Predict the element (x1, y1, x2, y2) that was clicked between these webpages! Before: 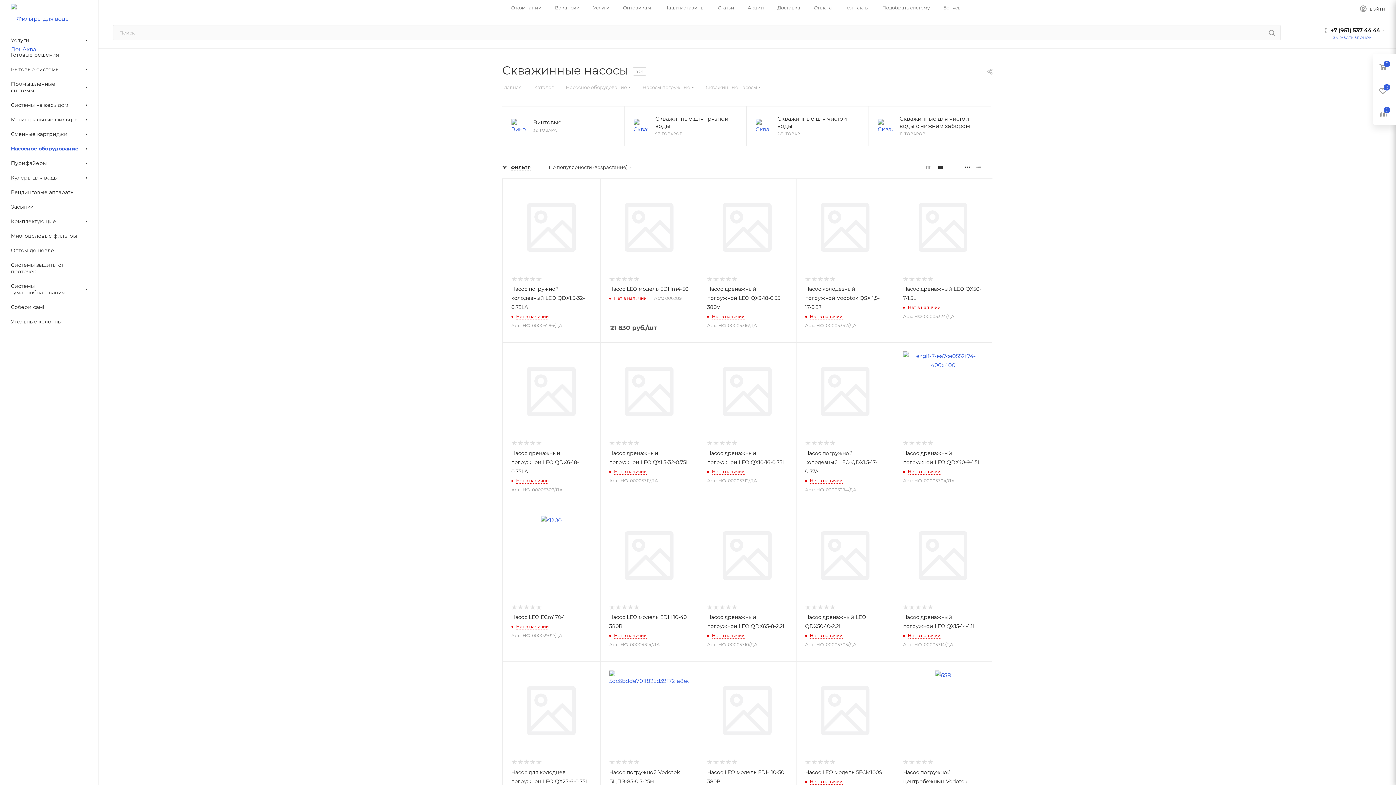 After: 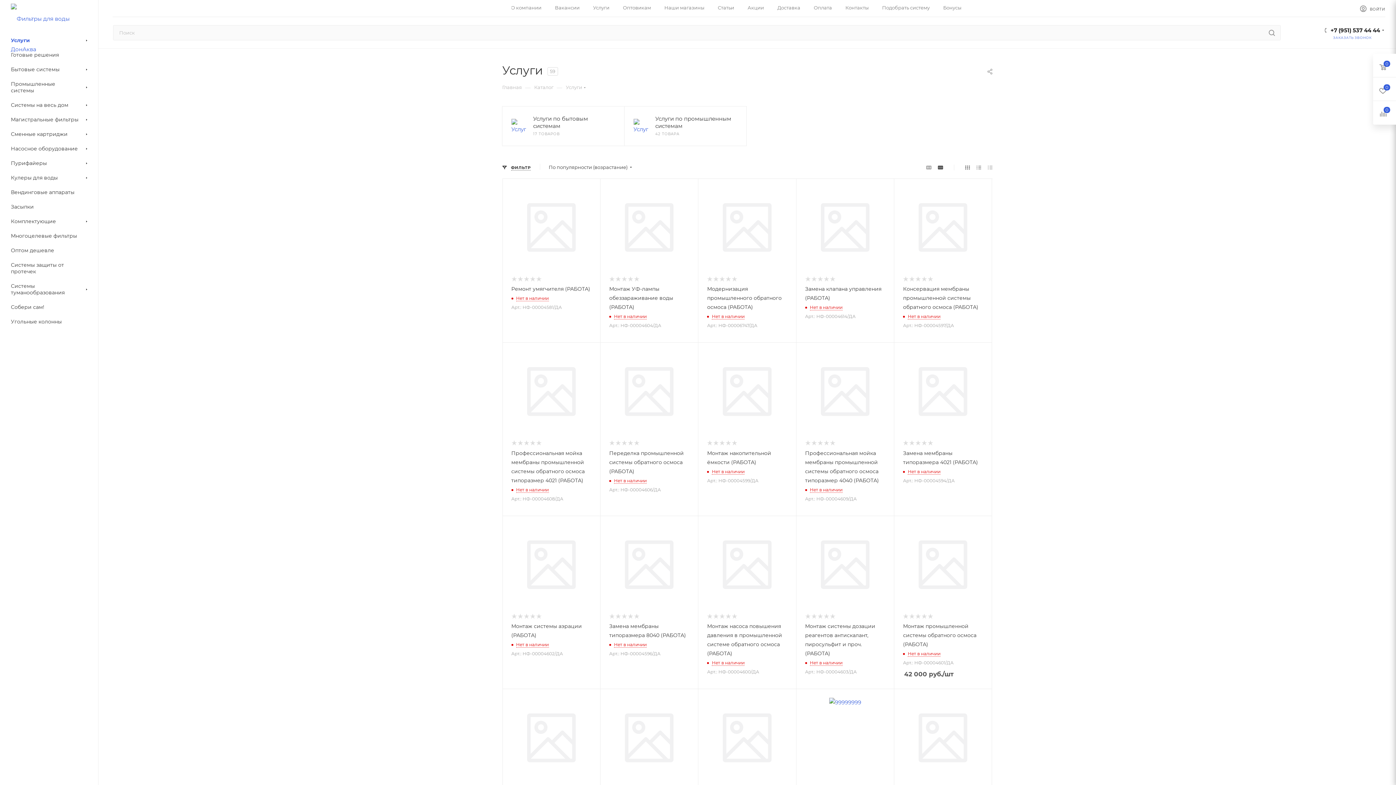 Action: bbox: (2, 33, 98, 48) label: Услуги